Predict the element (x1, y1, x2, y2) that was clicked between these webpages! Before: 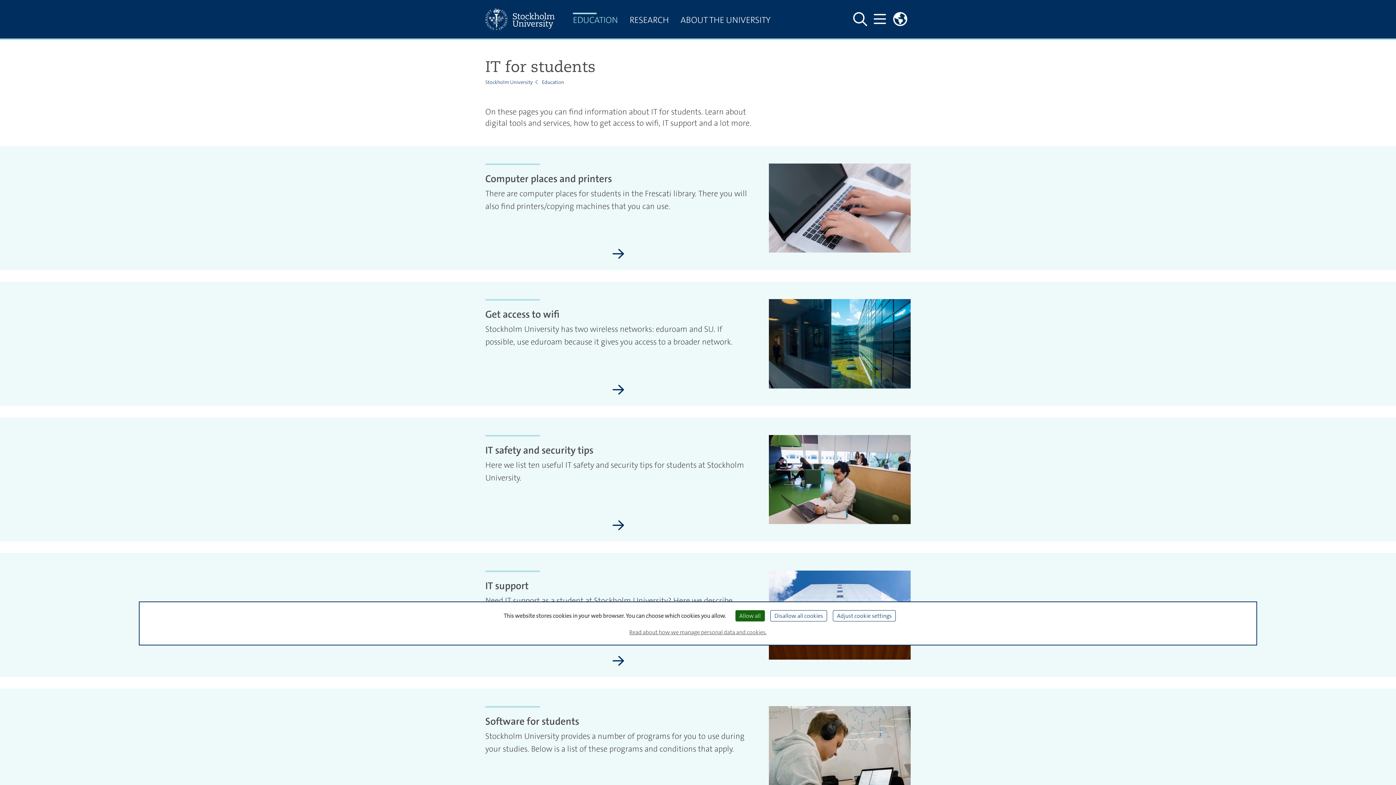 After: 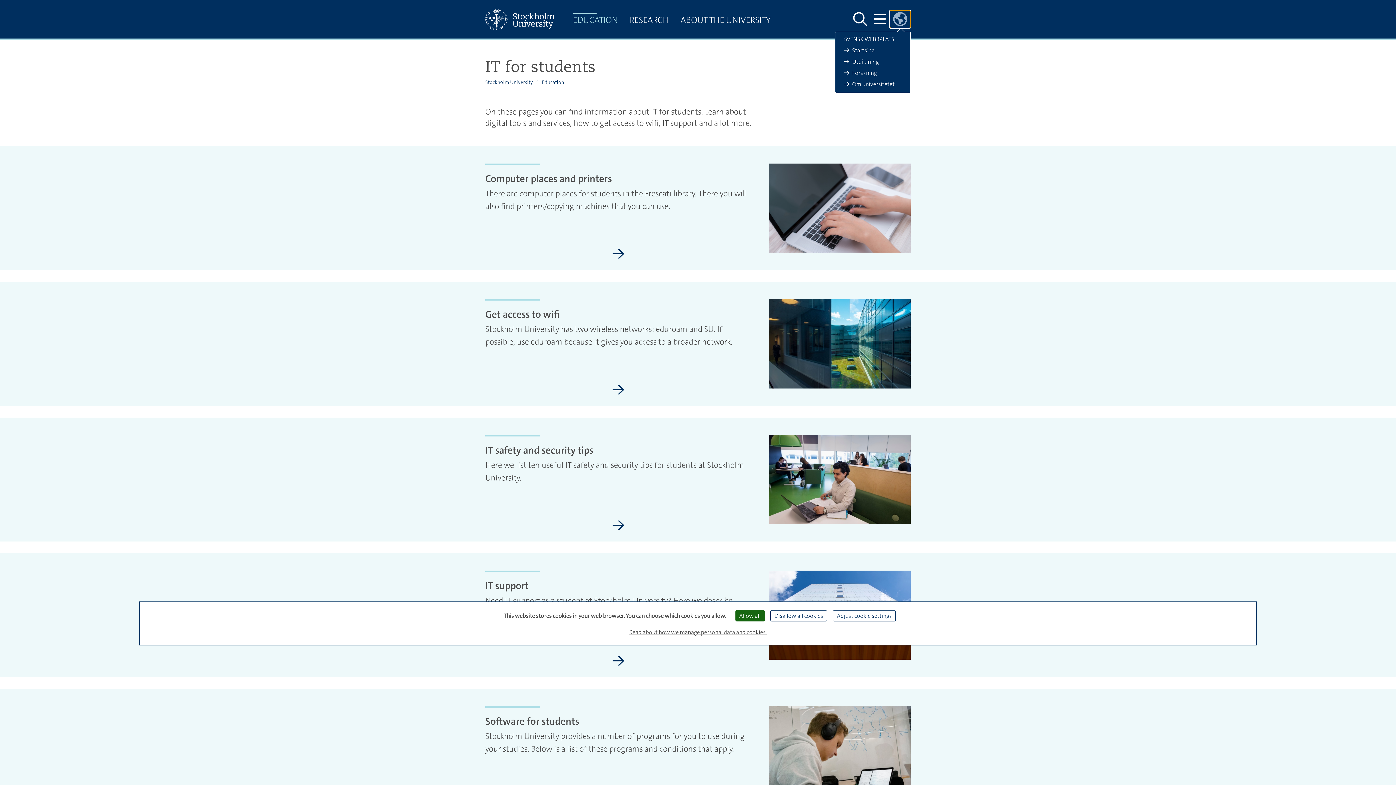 Action: bbox: (889, 10, 910, 28) label: Links to swedish site 